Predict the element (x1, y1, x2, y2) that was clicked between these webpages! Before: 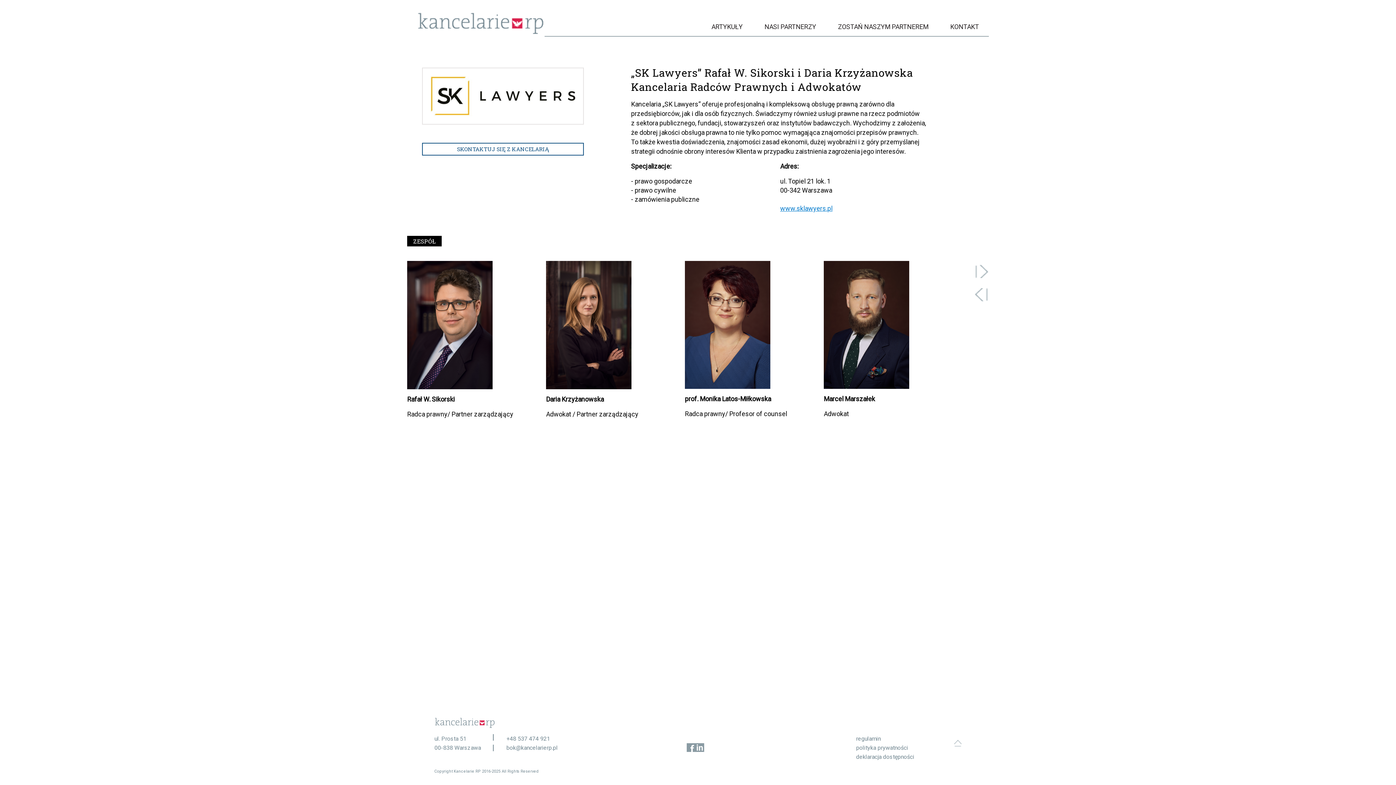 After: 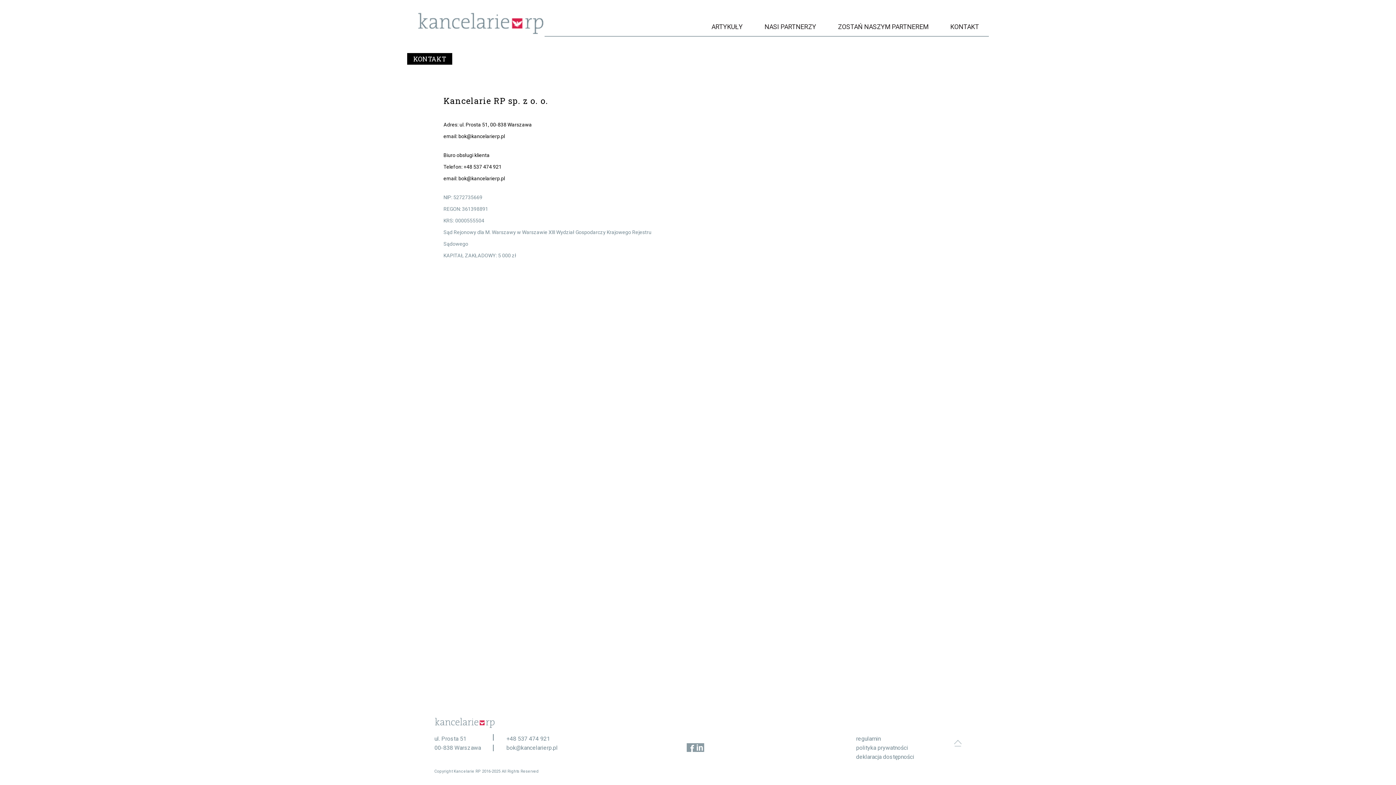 Action: label: KONTAKT bbox: (939, 20, 979, 32)